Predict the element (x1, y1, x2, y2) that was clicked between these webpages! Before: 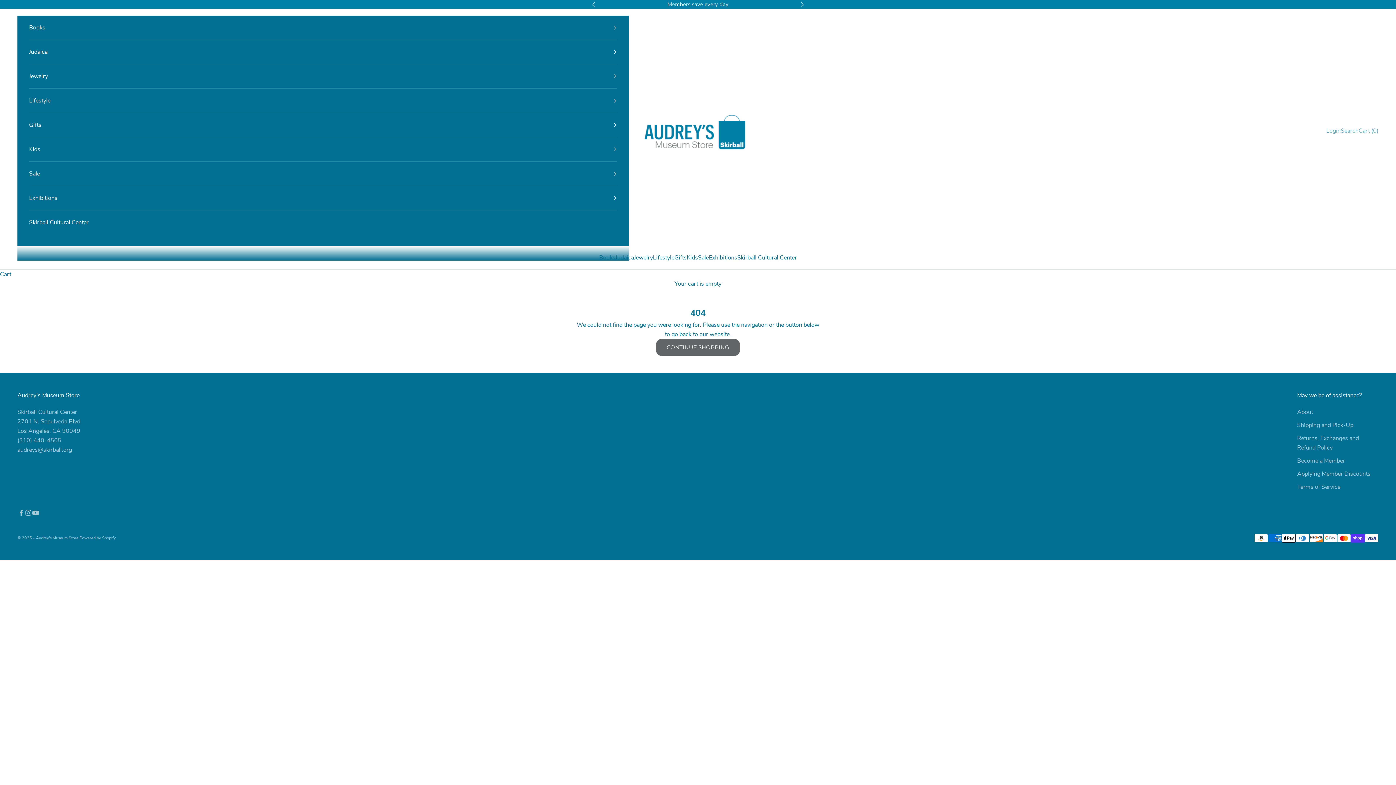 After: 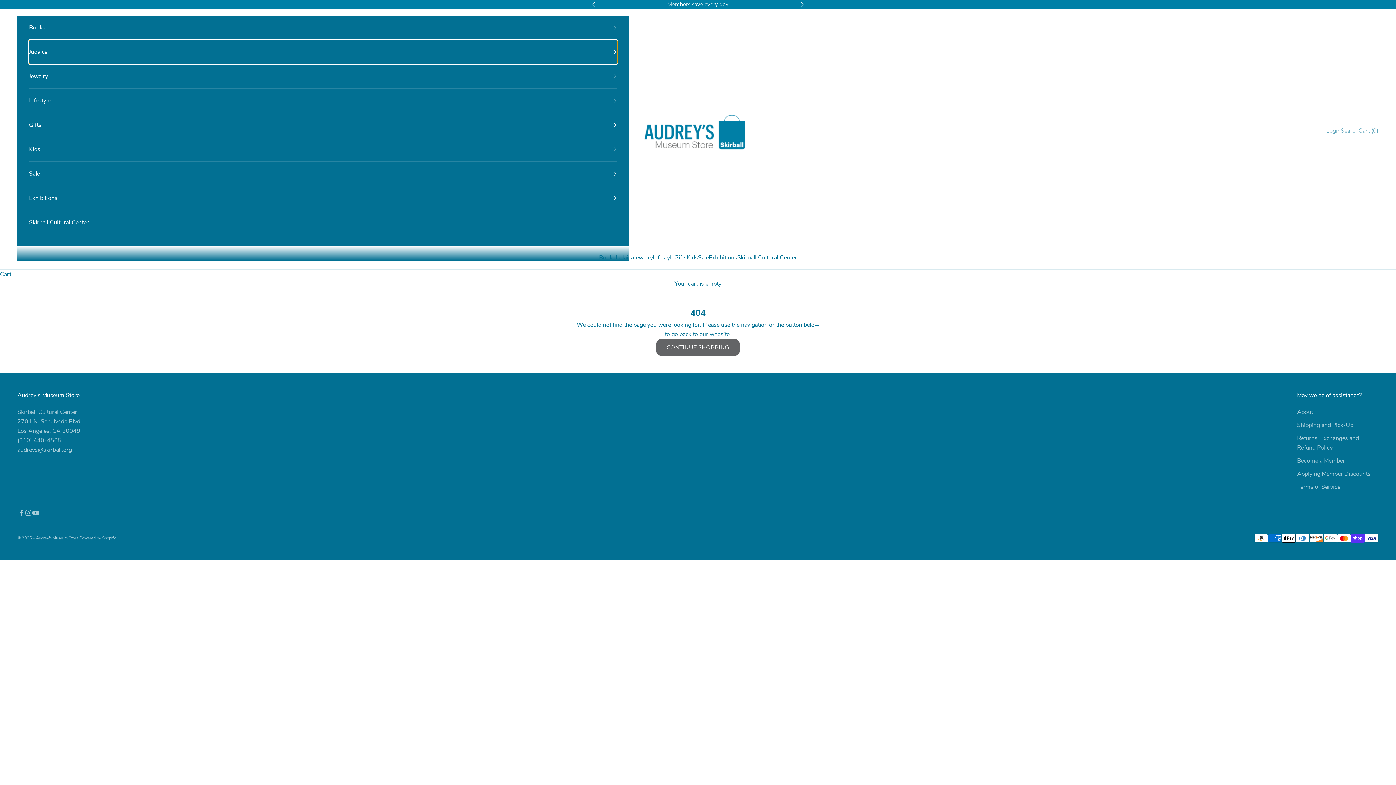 Action: label: Judaica bbox: (29, 40, 617, 64)